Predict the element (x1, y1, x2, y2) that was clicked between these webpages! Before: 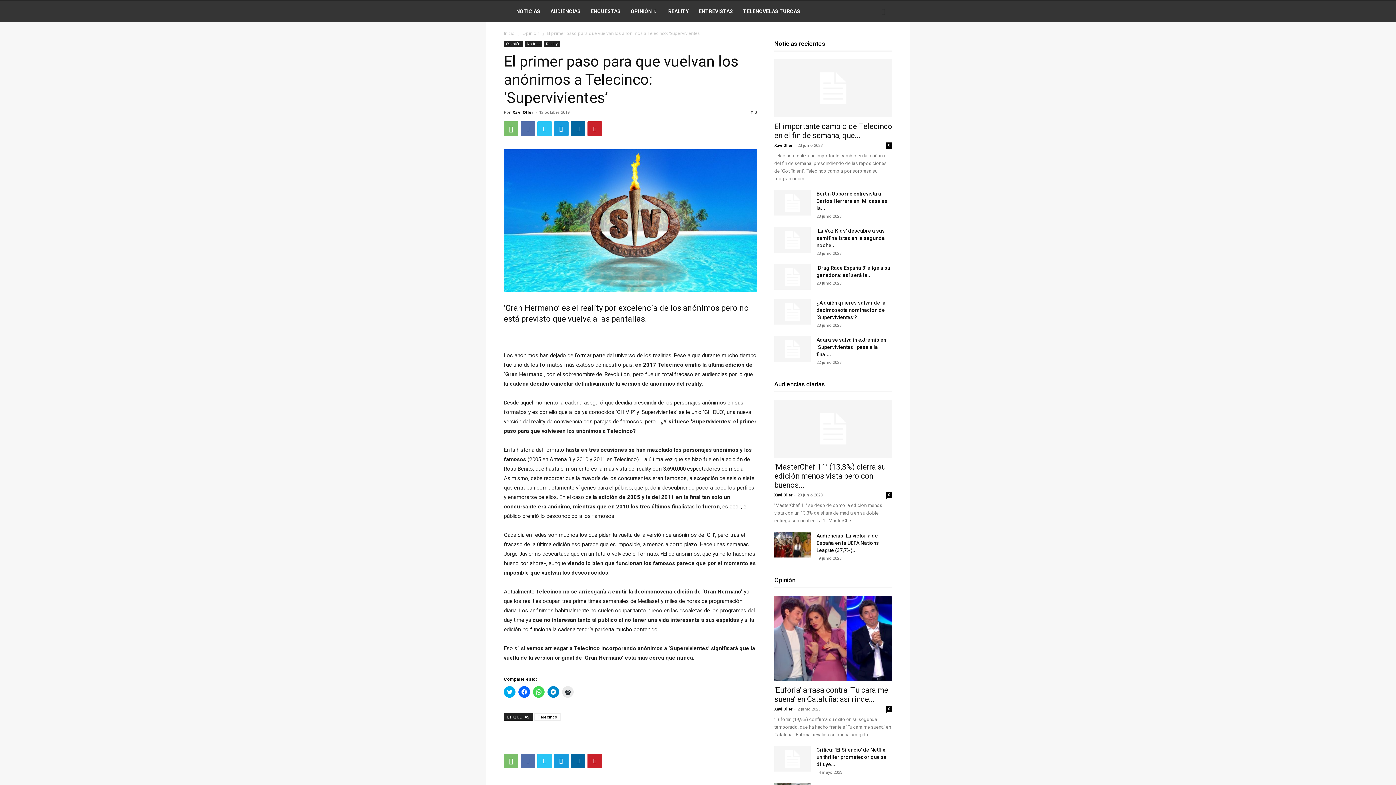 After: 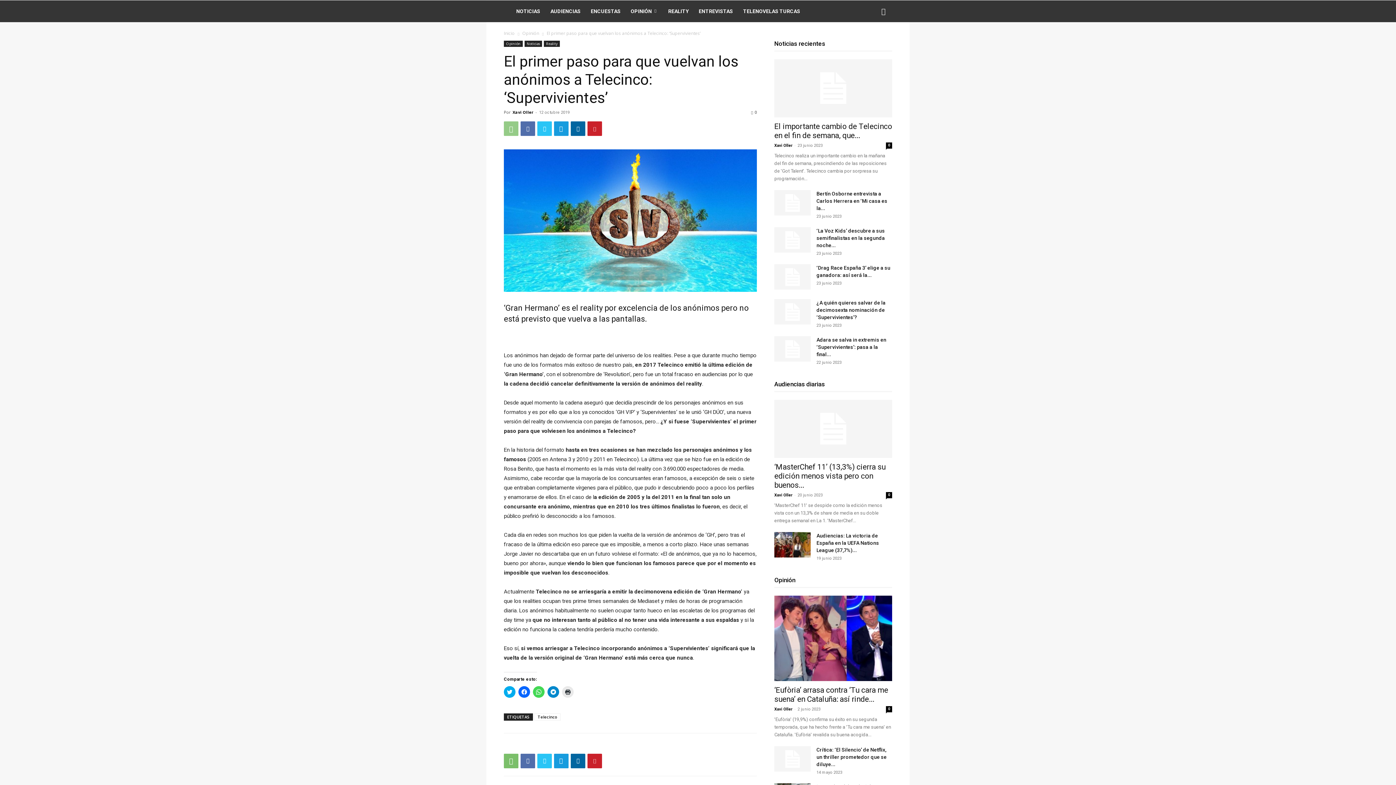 Action: bbox: (504, 121, 518, 136)